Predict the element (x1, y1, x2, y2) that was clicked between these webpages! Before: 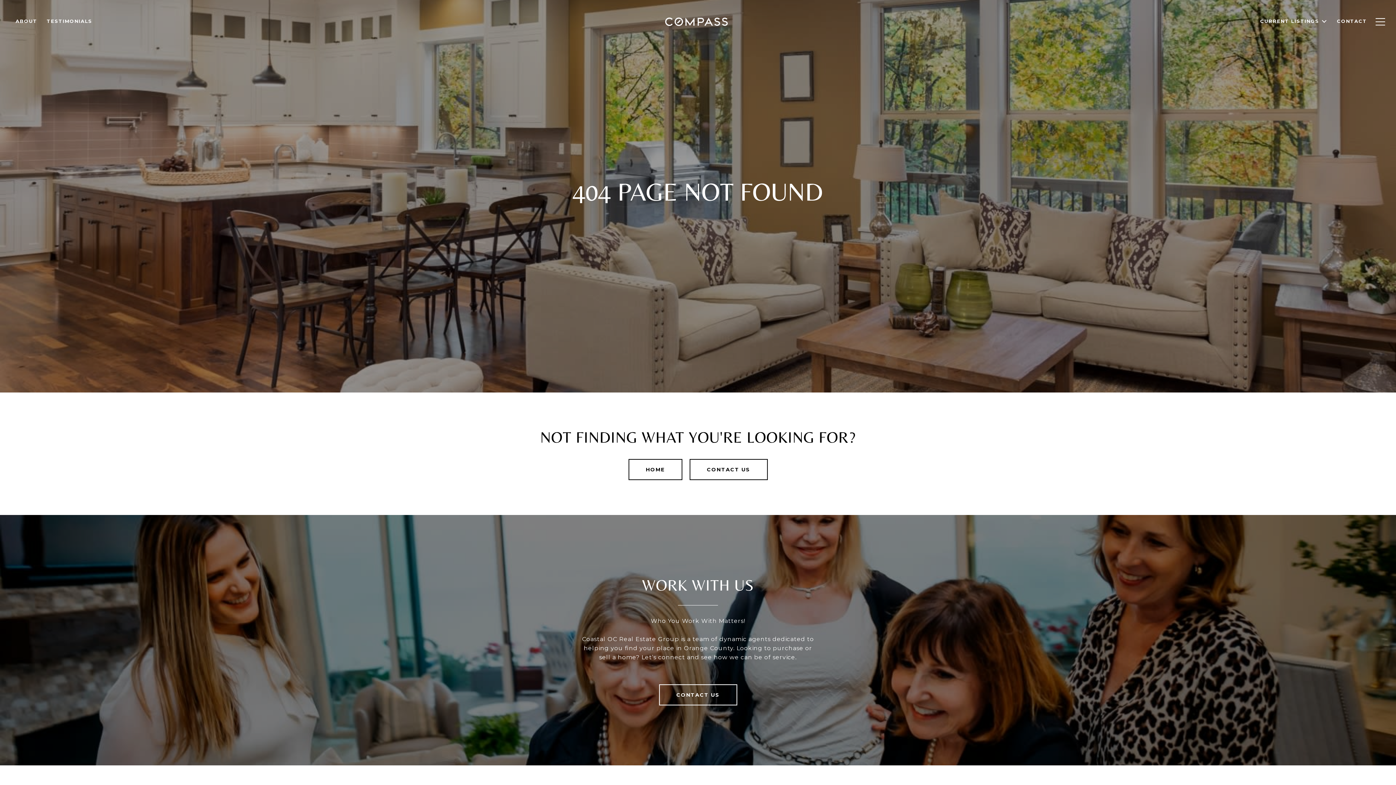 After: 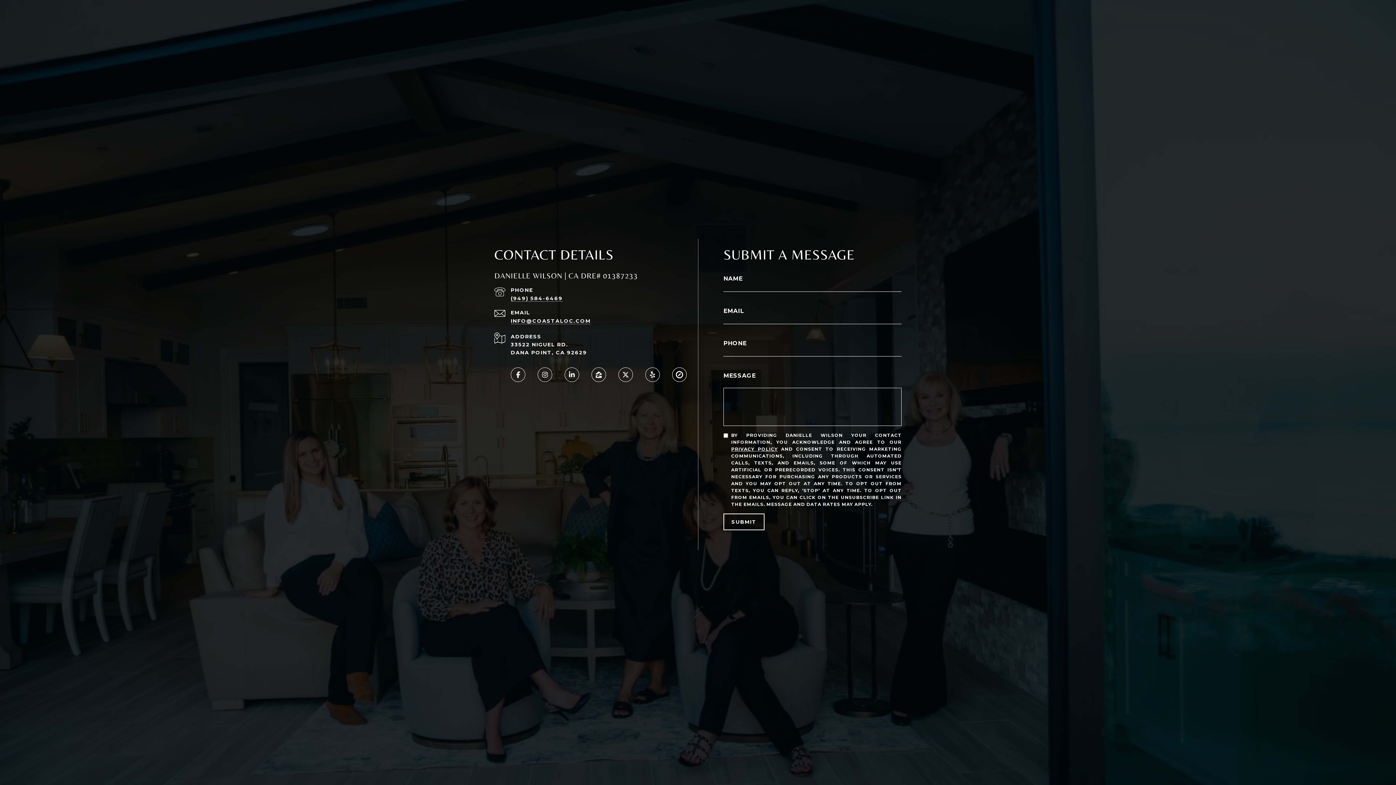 Action: label: CONTACT US bbox: (689, 459, 767, 480)